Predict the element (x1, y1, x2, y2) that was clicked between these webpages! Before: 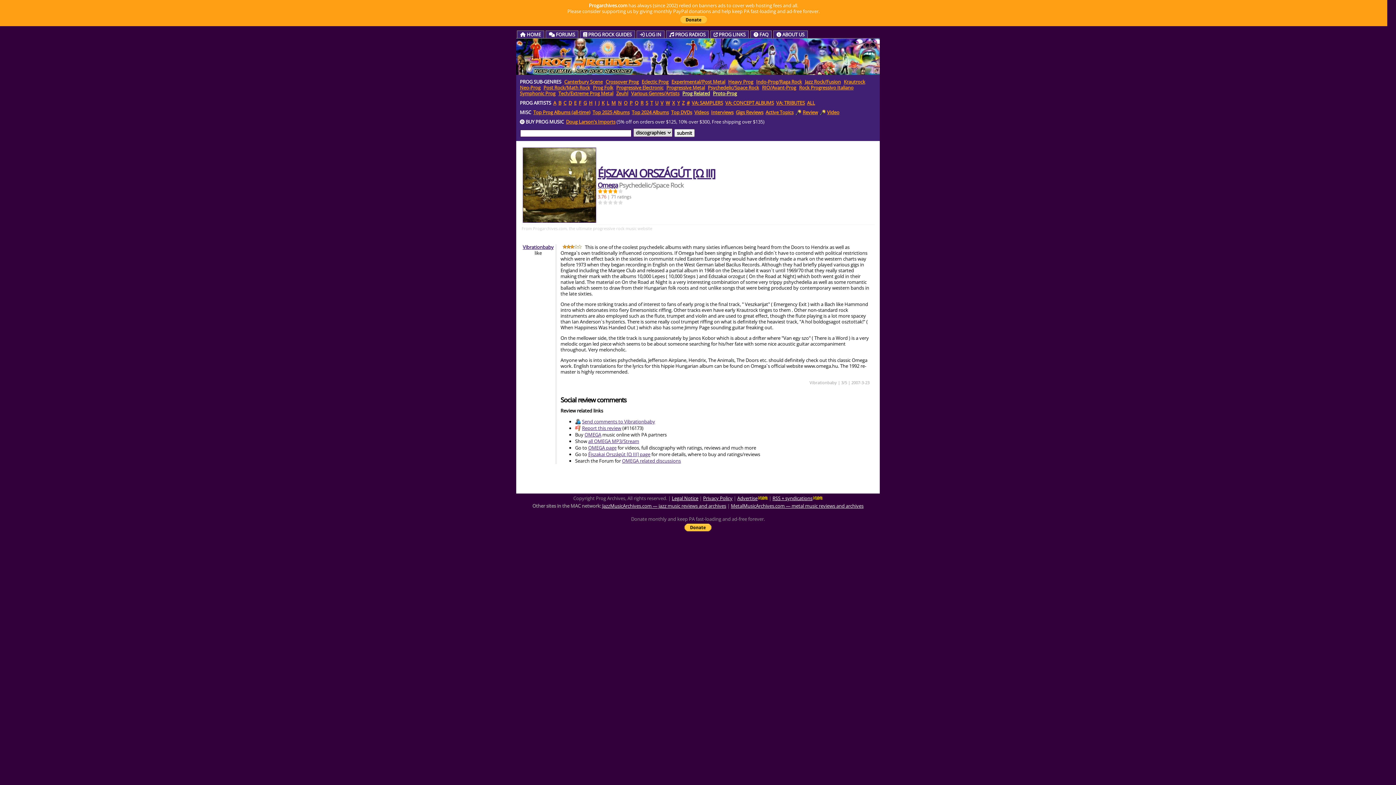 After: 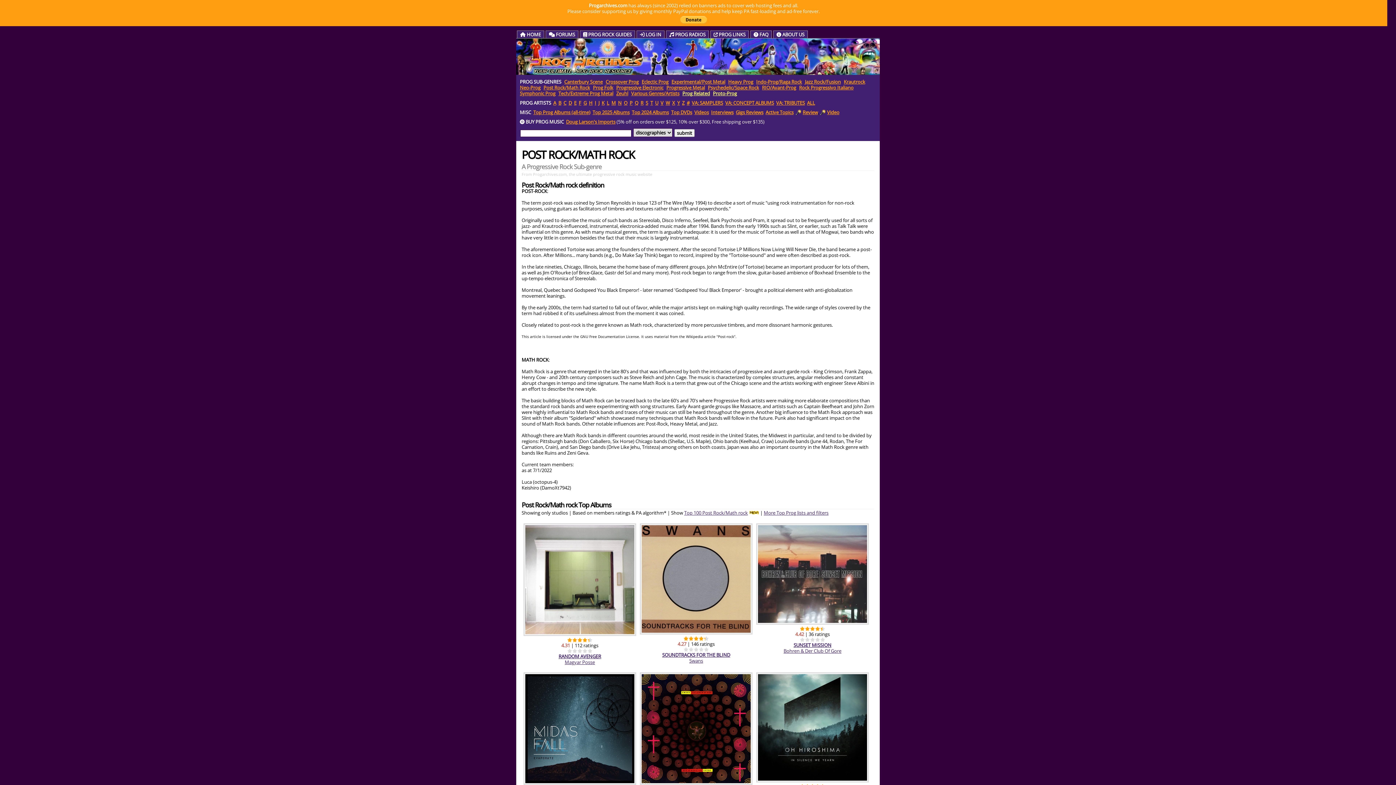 Action: bbox: (543, 84, 590, 90) label: Post Rock/Math Rock